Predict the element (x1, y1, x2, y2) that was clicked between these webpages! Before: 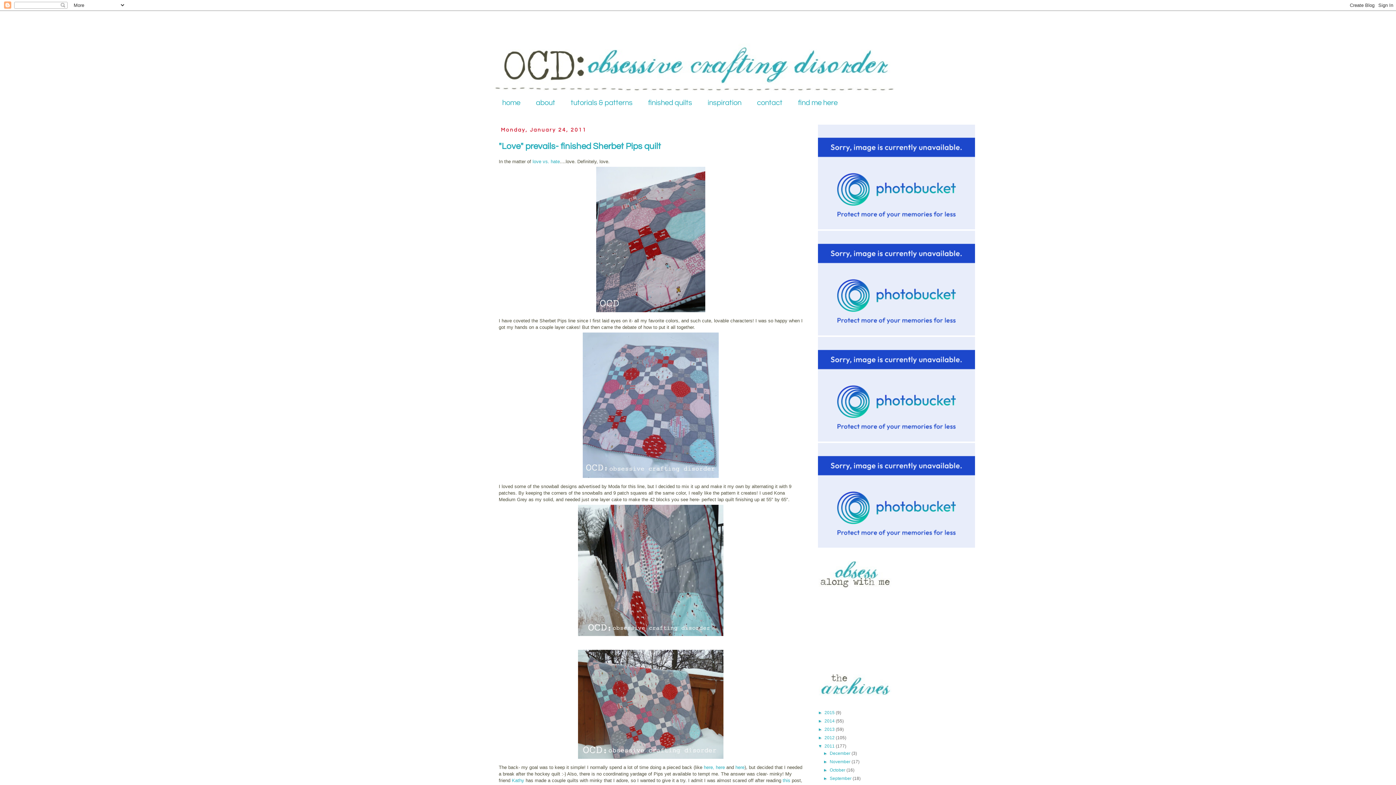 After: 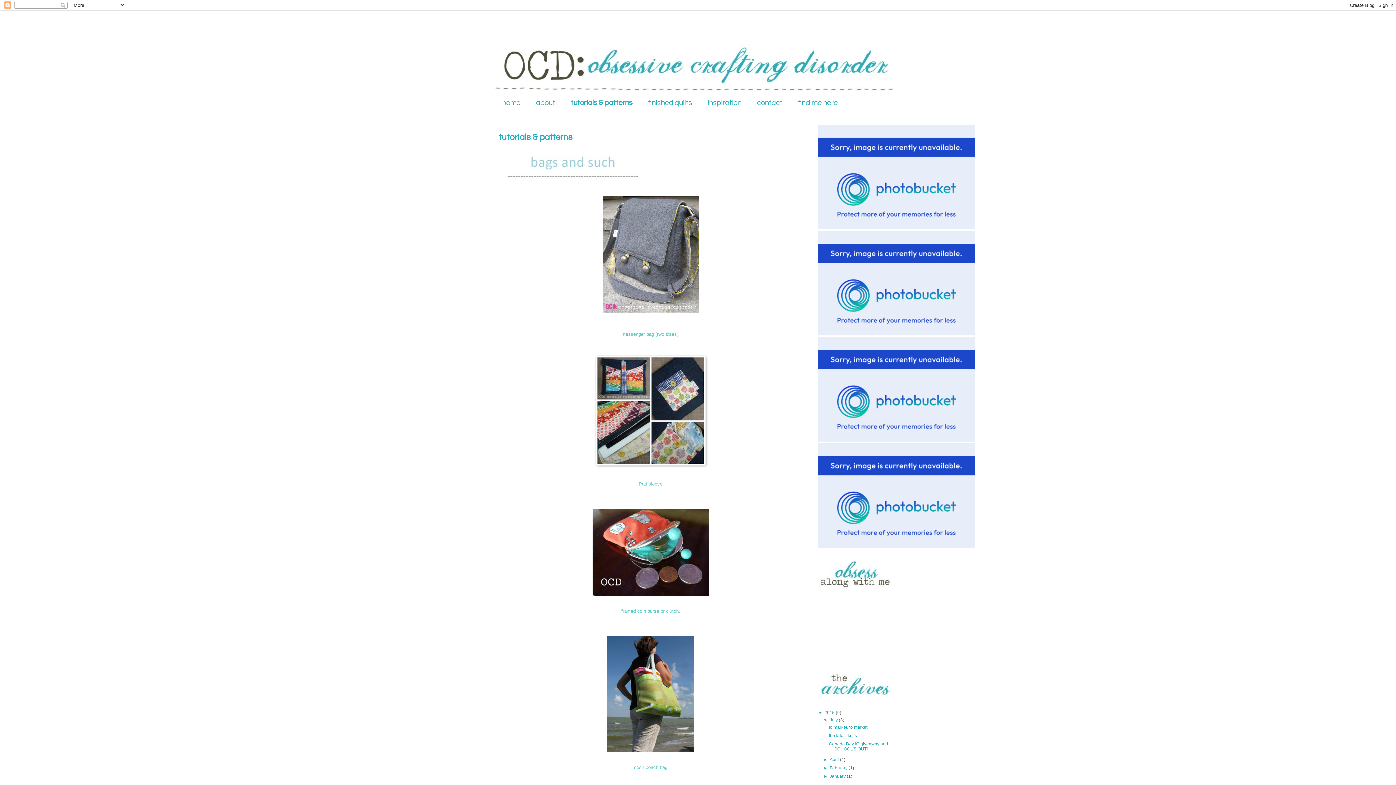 Action: label: tutorials & patterns bbox: (563, 94, 640, 111)